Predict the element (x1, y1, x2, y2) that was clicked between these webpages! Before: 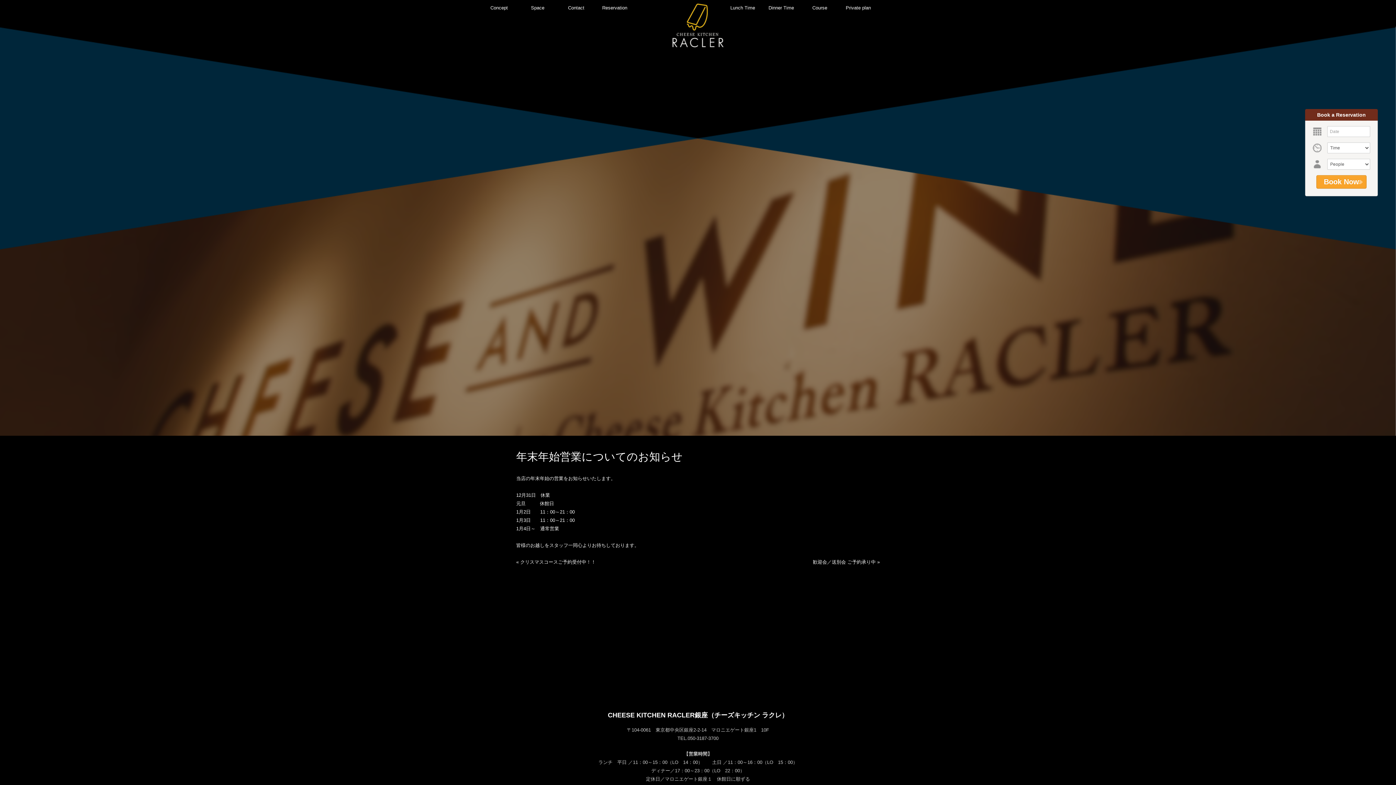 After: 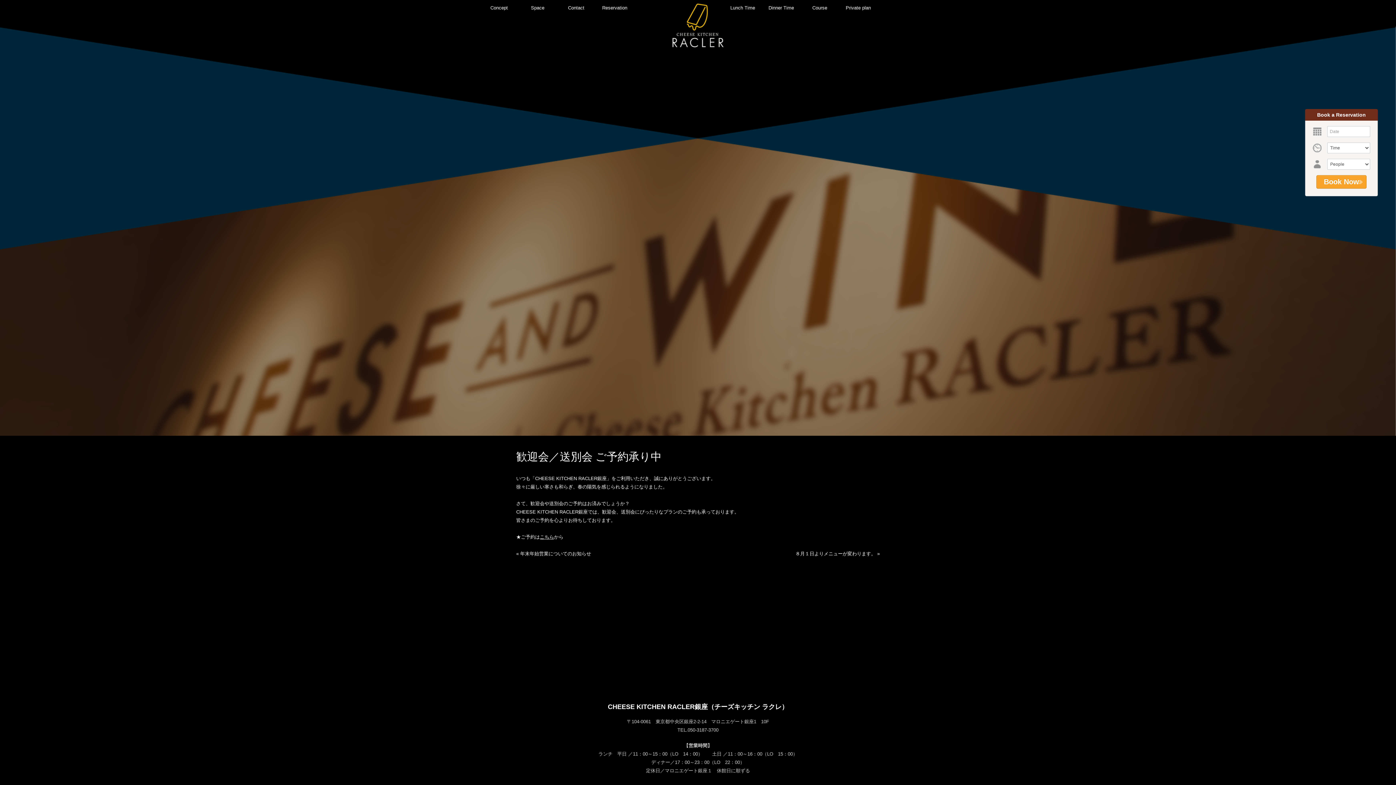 Action: label: 歓迎会／送別会 ご予約承り中 bbox: (813, 559, 876, 565)